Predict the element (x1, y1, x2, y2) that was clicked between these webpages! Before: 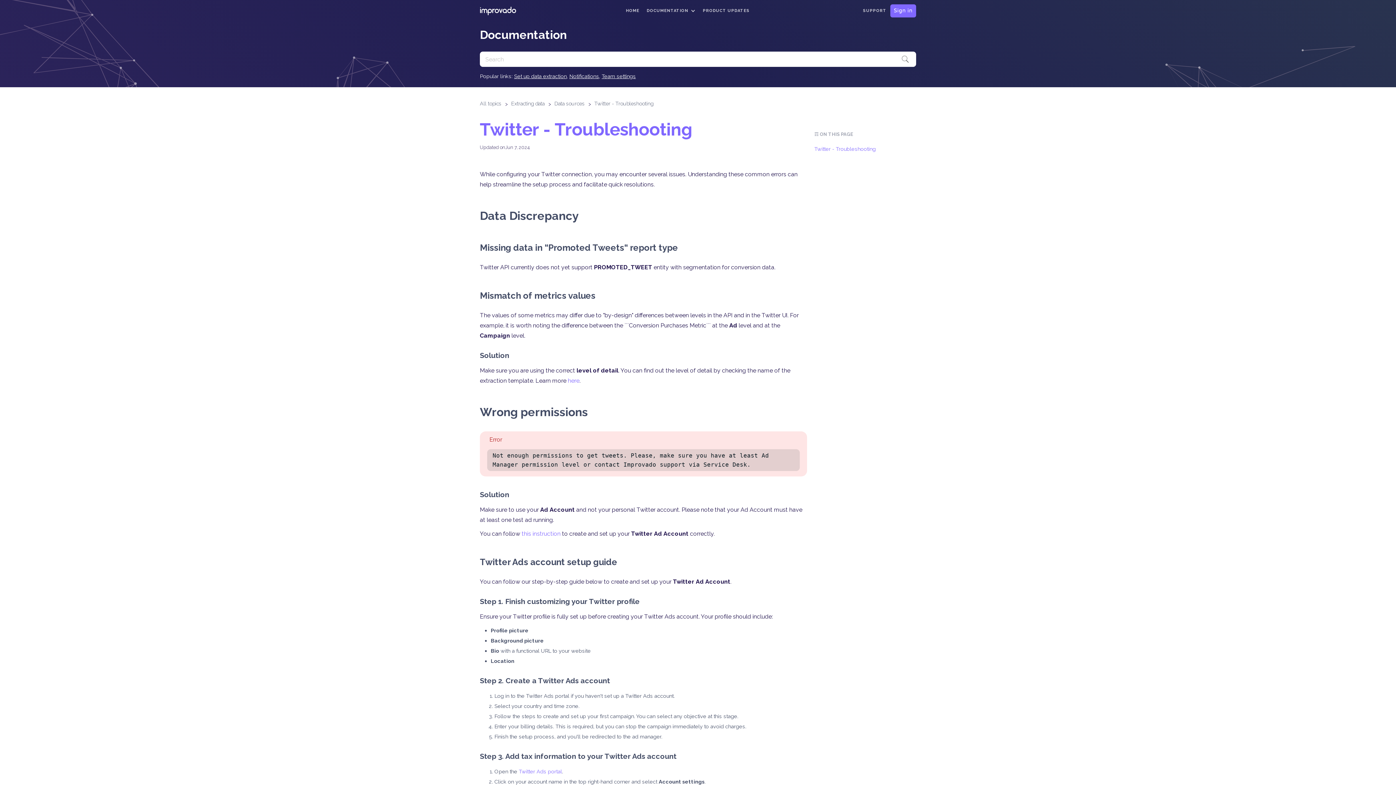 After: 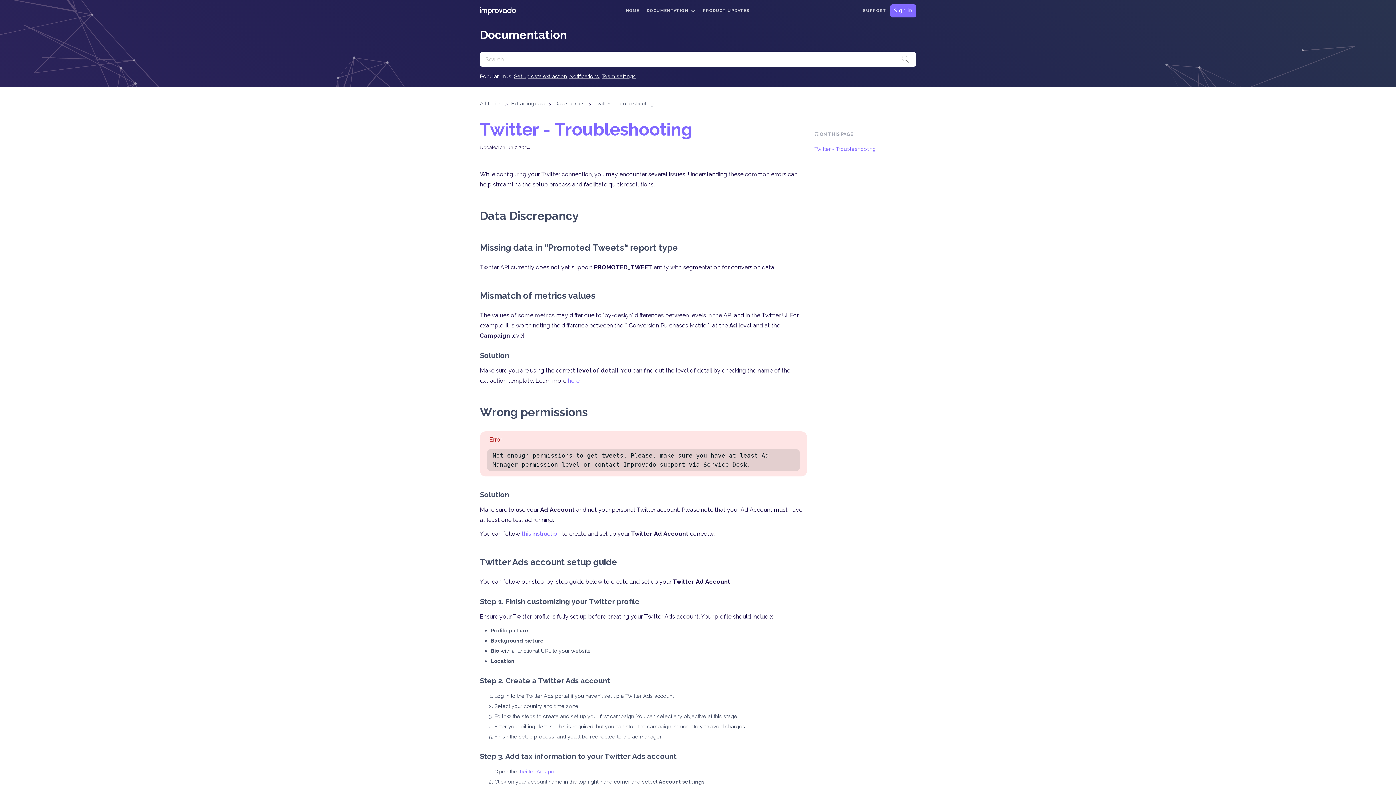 Action: label: this instruction bbox: (521, 530, 560, 537)